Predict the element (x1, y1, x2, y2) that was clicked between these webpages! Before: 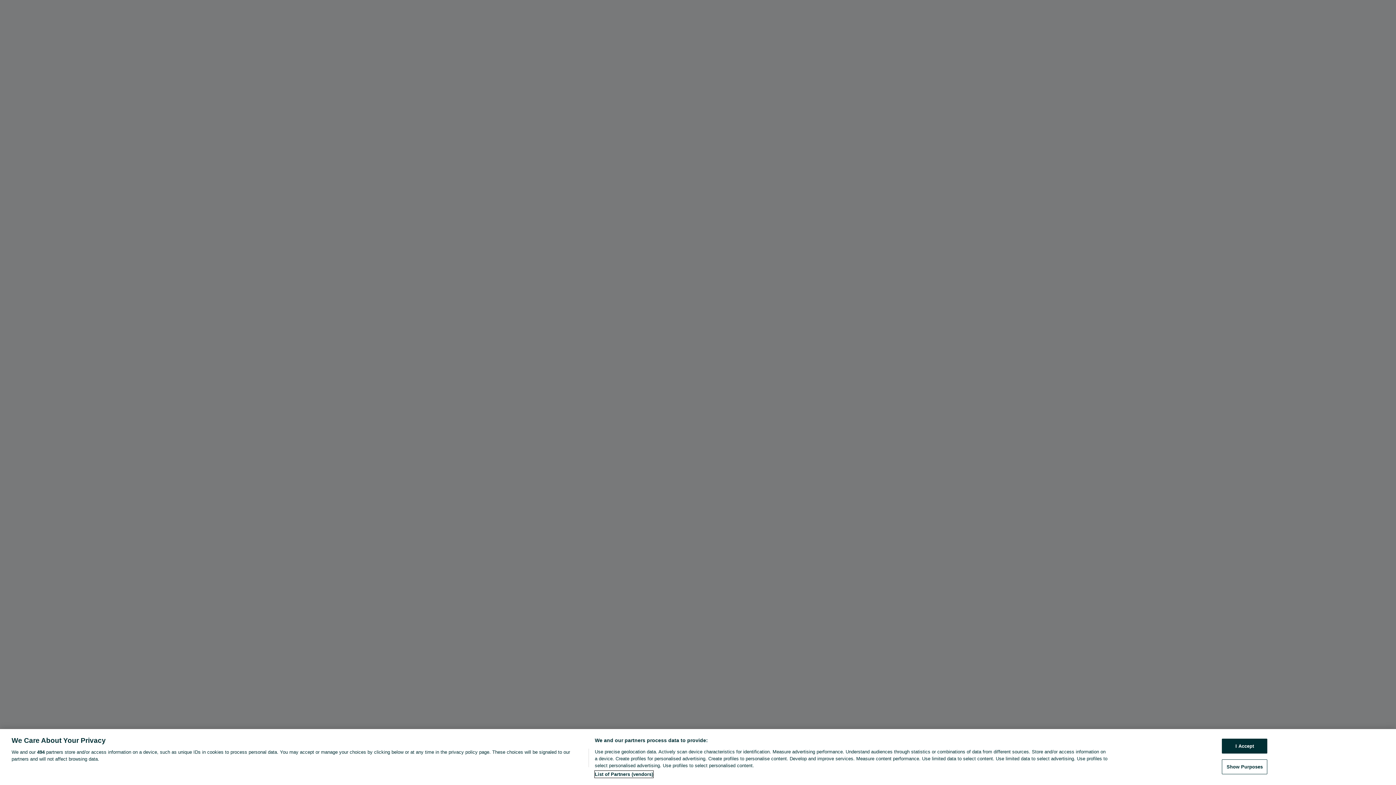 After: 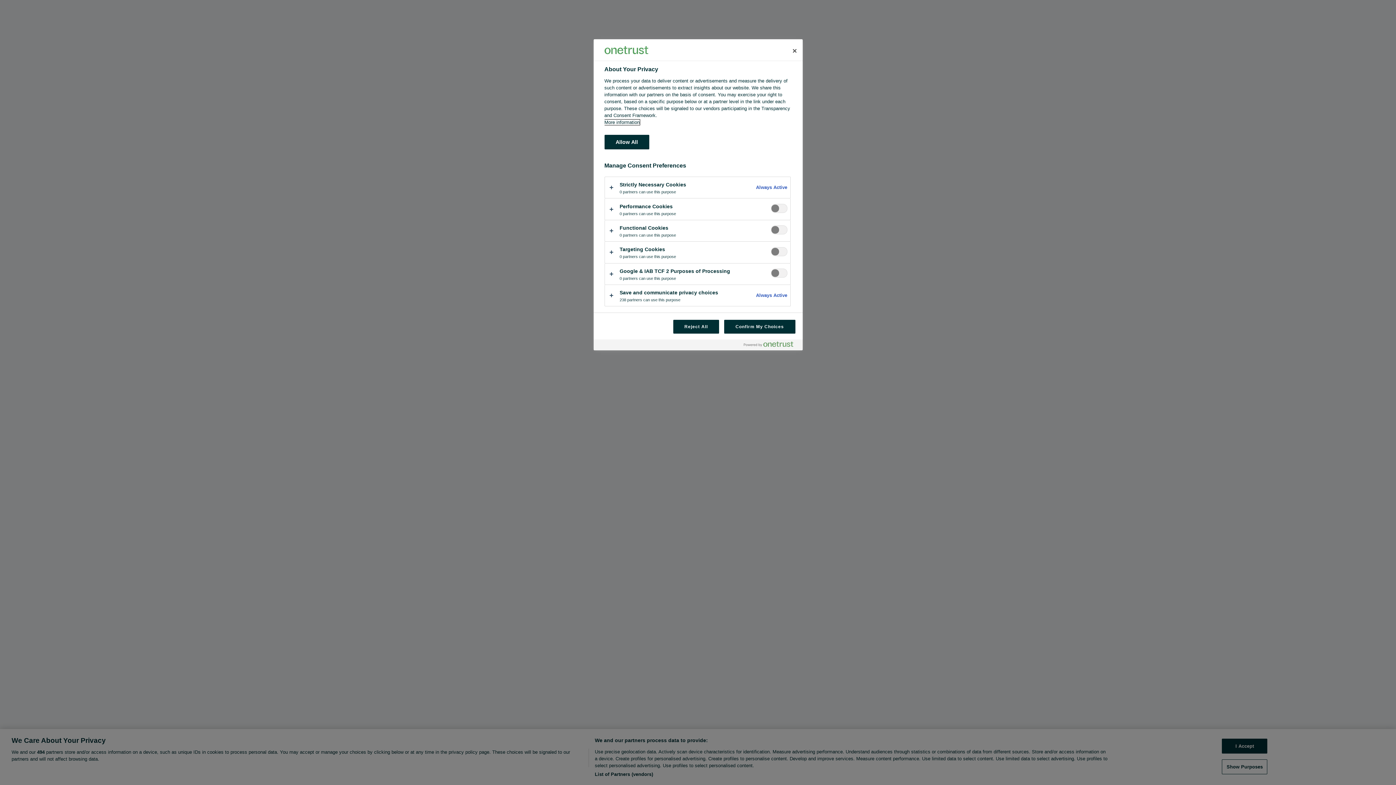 Action: bbox: (1222, 759, 1267, 774) label: Show Purposes